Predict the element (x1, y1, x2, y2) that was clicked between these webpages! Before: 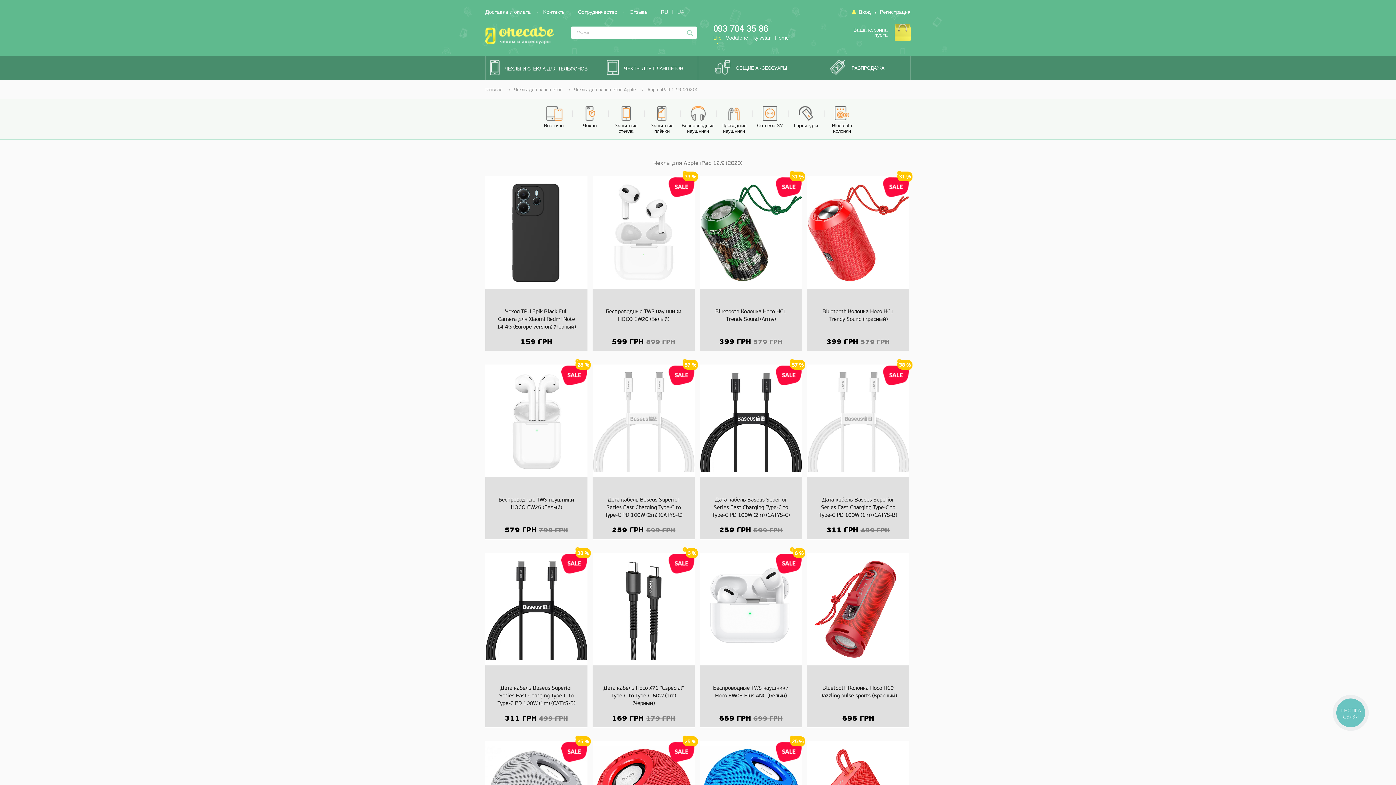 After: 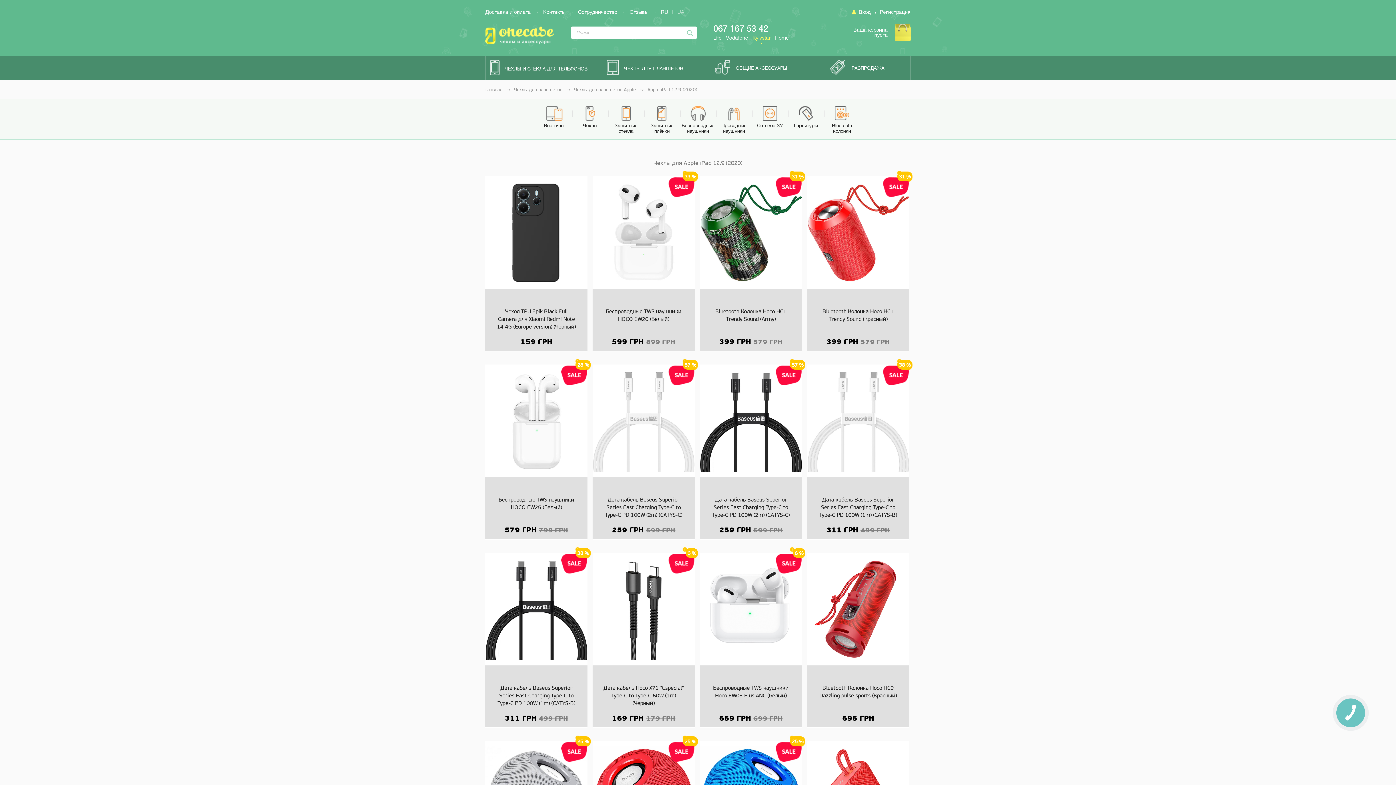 Action: bbox: (752, 34, 770, 40) label: Kyivstar